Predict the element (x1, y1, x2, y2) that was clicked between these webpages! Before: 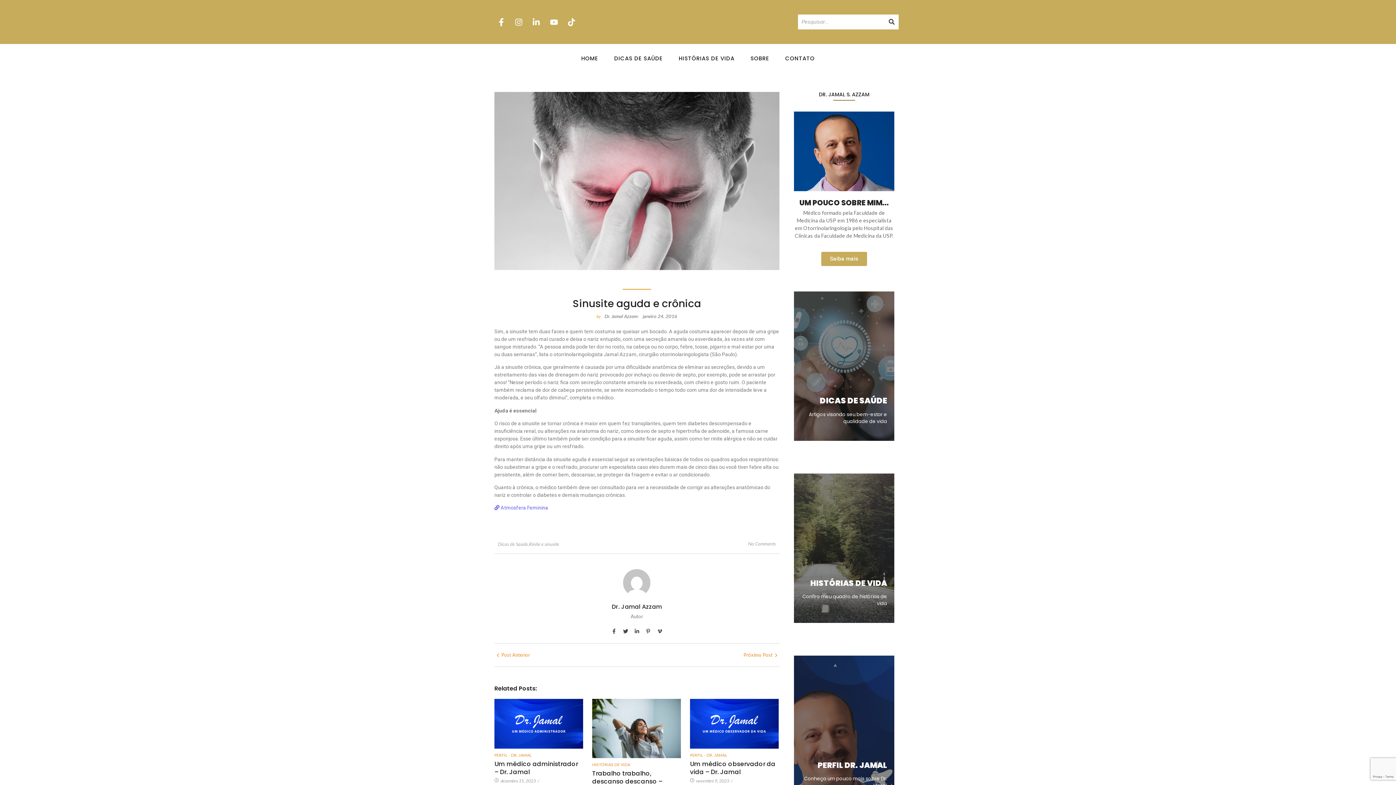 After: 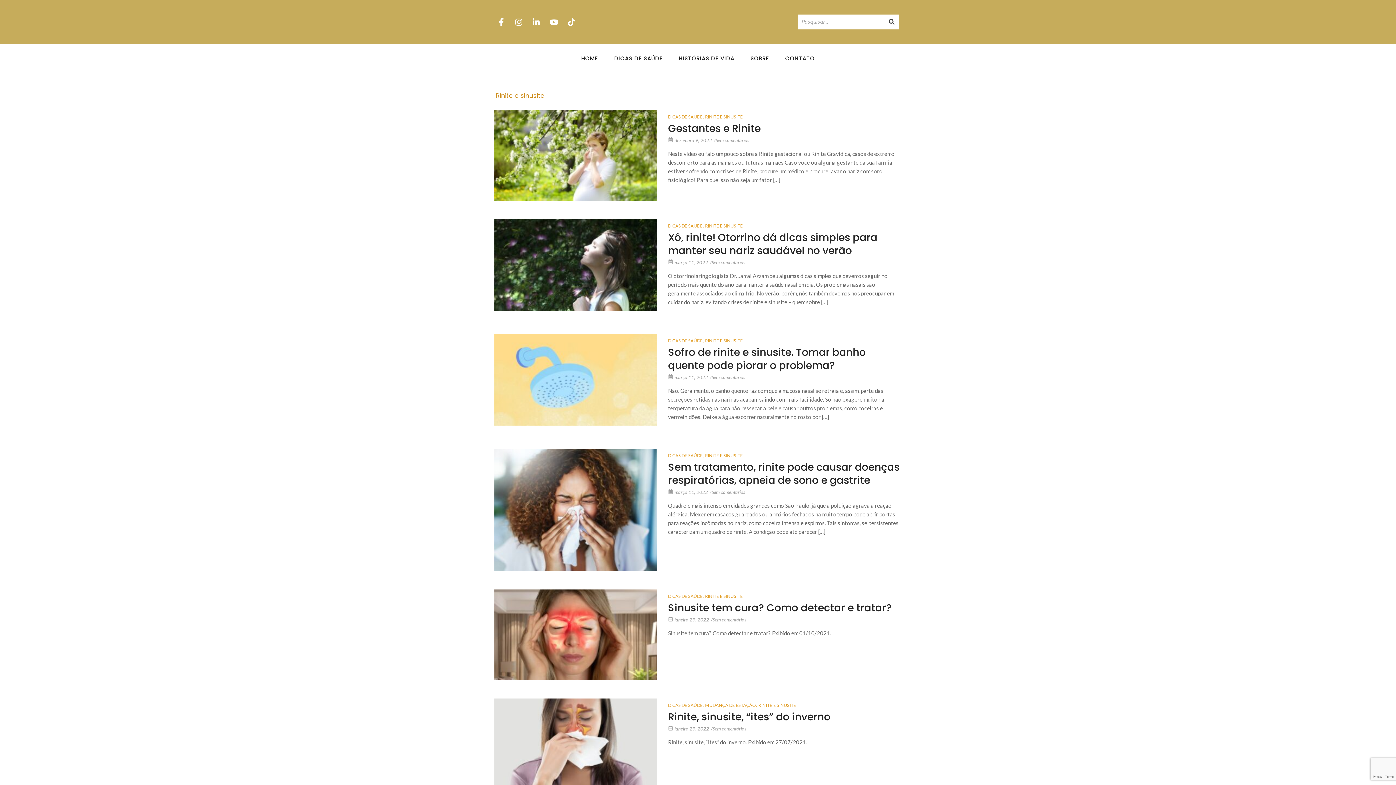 Action: bbox: (529, 539, 559, 549) label: Rinite e sinusite